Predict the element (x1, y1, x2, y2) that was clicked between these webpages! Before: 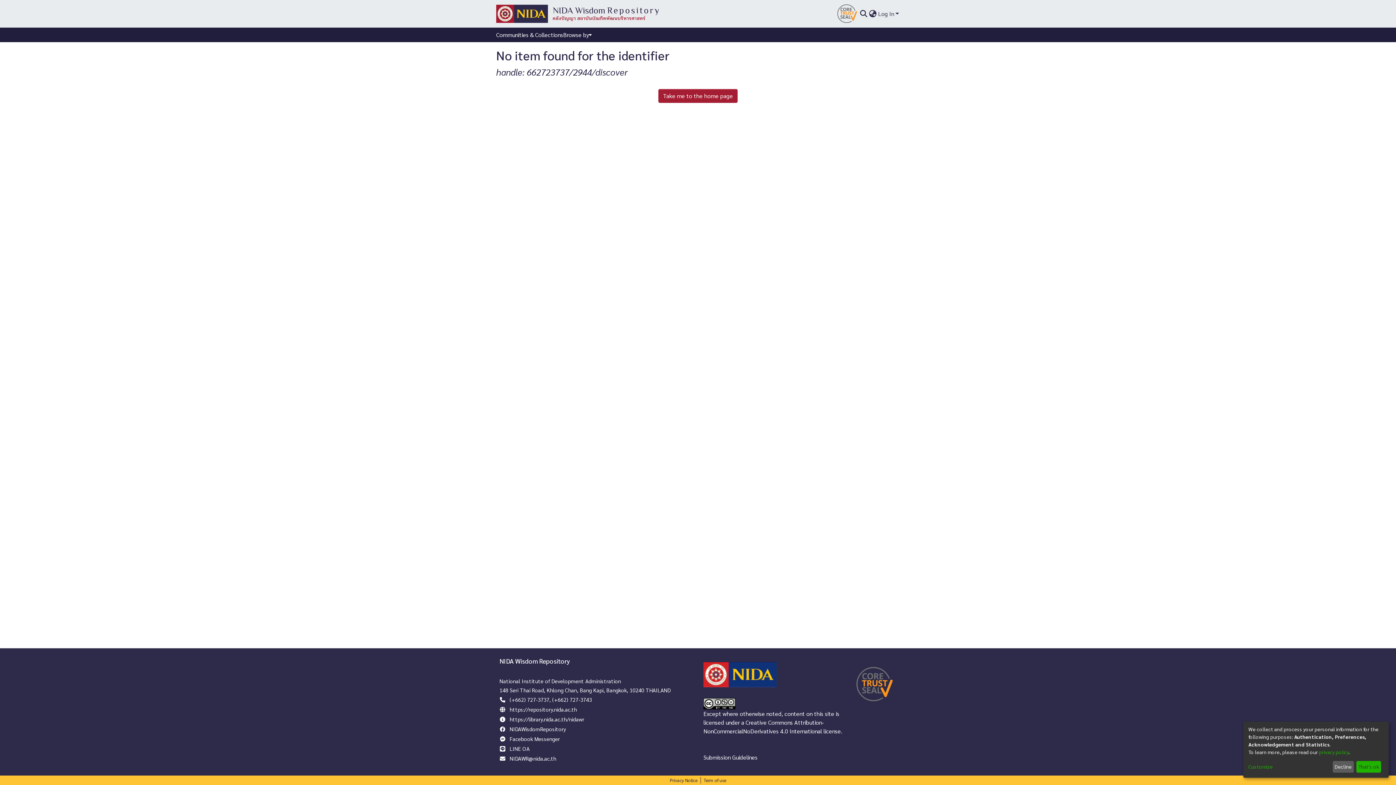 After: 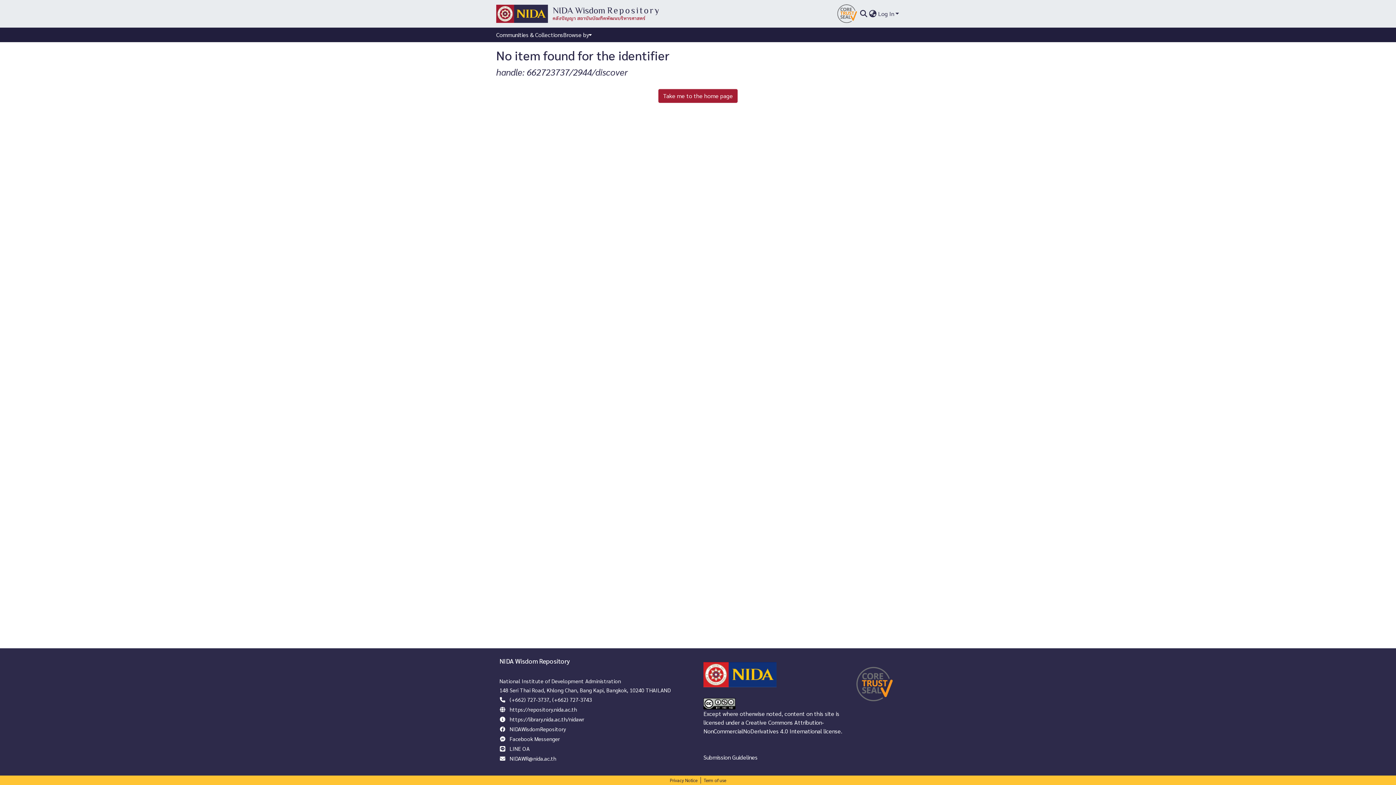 Action: label: Decline bbox: (1332, 761, 1354, 773)